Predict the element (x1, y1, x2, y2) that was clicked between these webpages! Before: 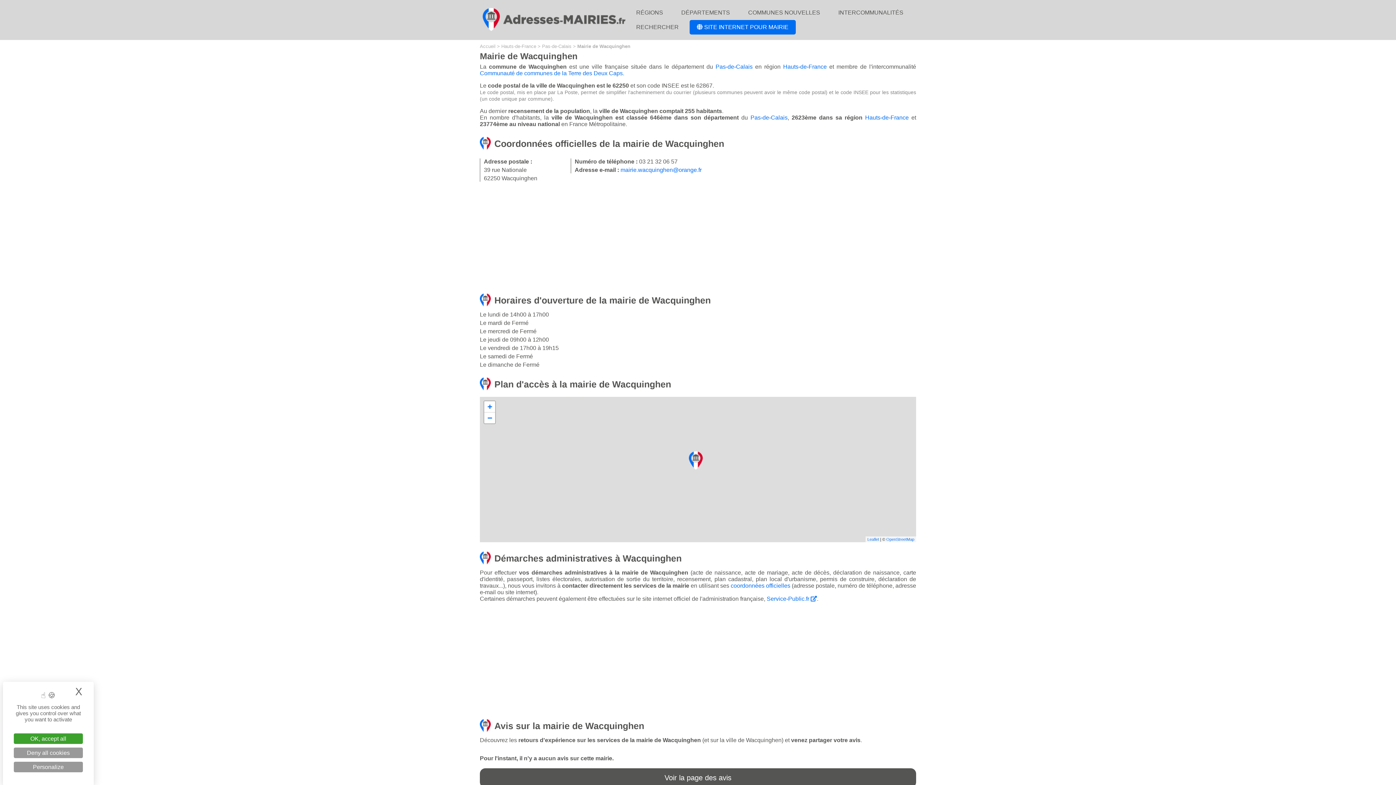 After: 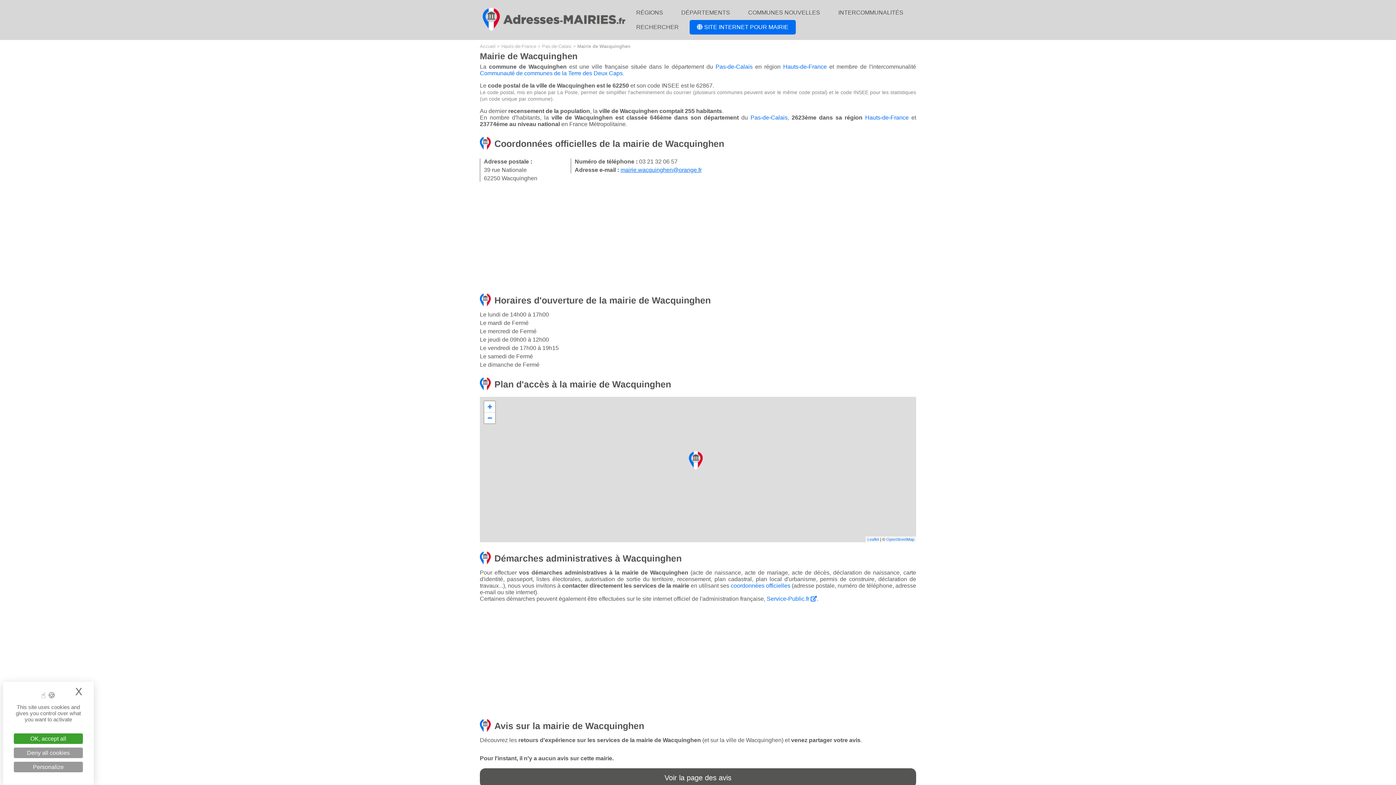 Action: label: mairie.wacquinghen@orange.fr bbox: (620, 166, 701, 173)